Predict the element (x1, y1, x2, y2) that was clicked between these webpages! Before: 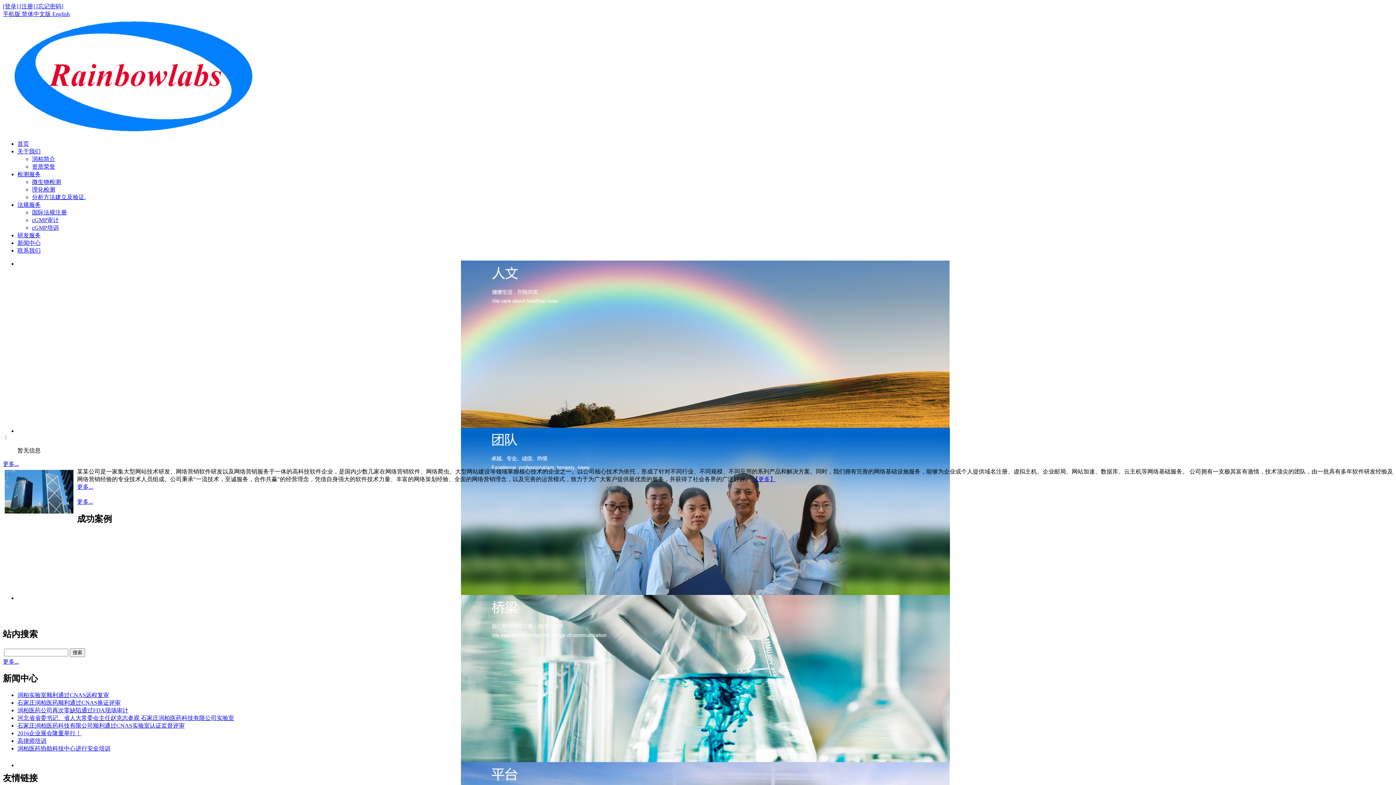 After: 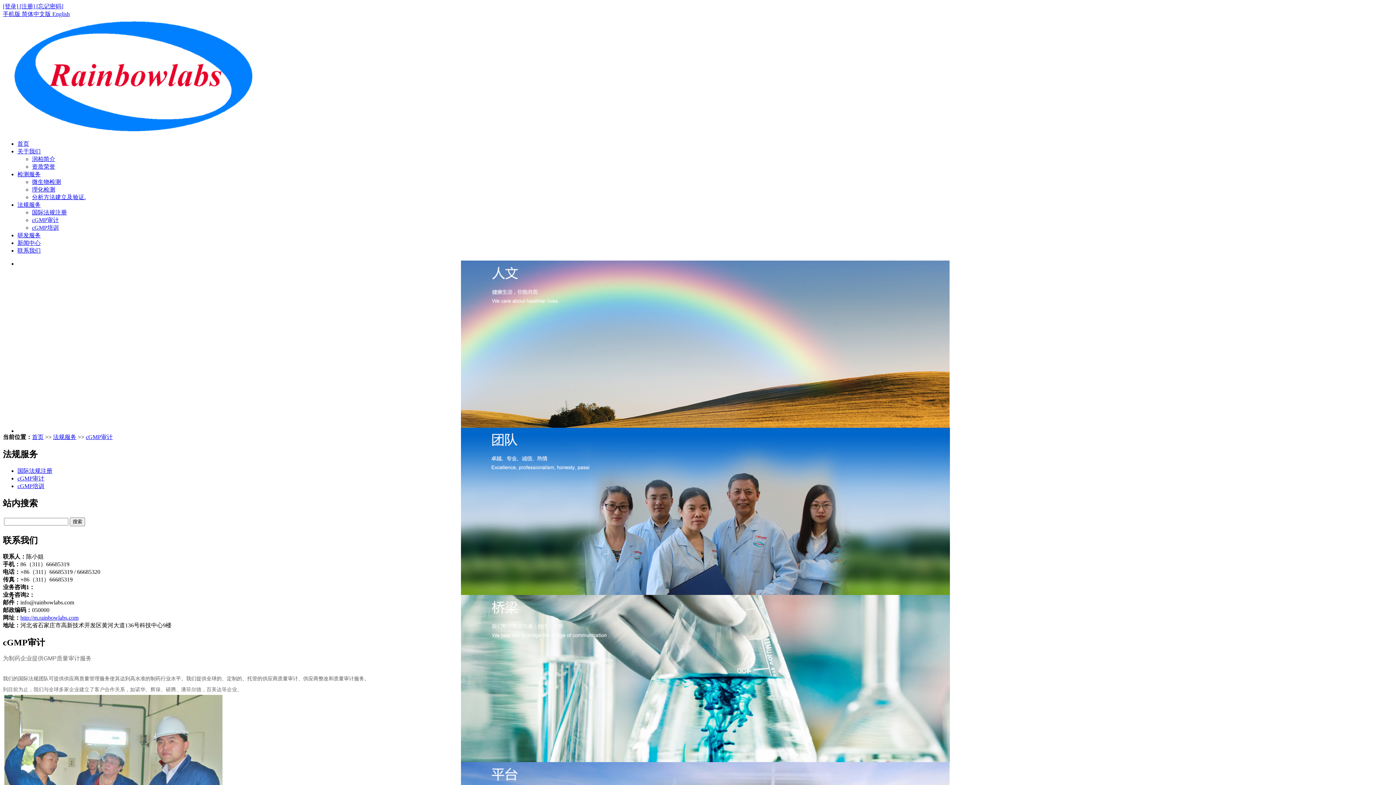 Action: label: cGMP审计 bbox: (32, 217, 58, 223)